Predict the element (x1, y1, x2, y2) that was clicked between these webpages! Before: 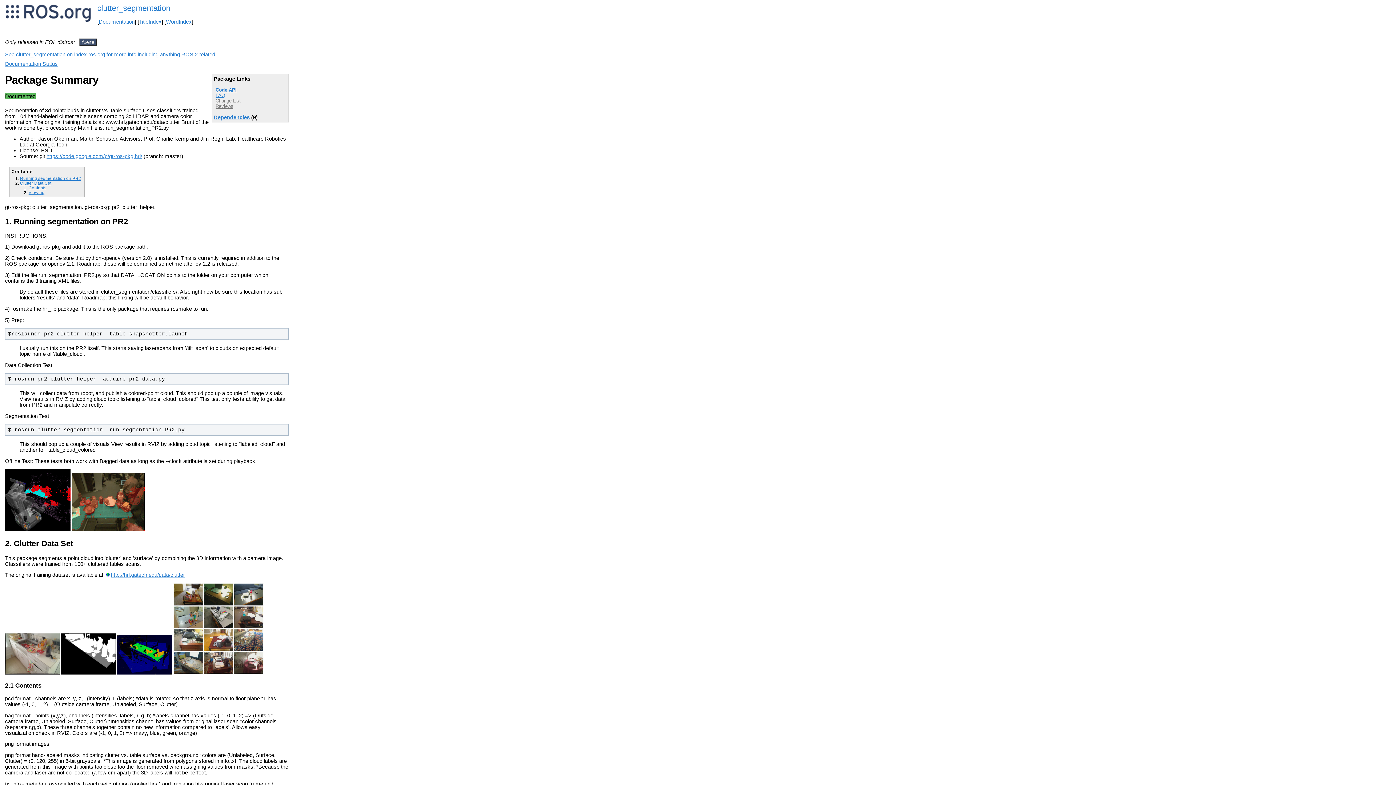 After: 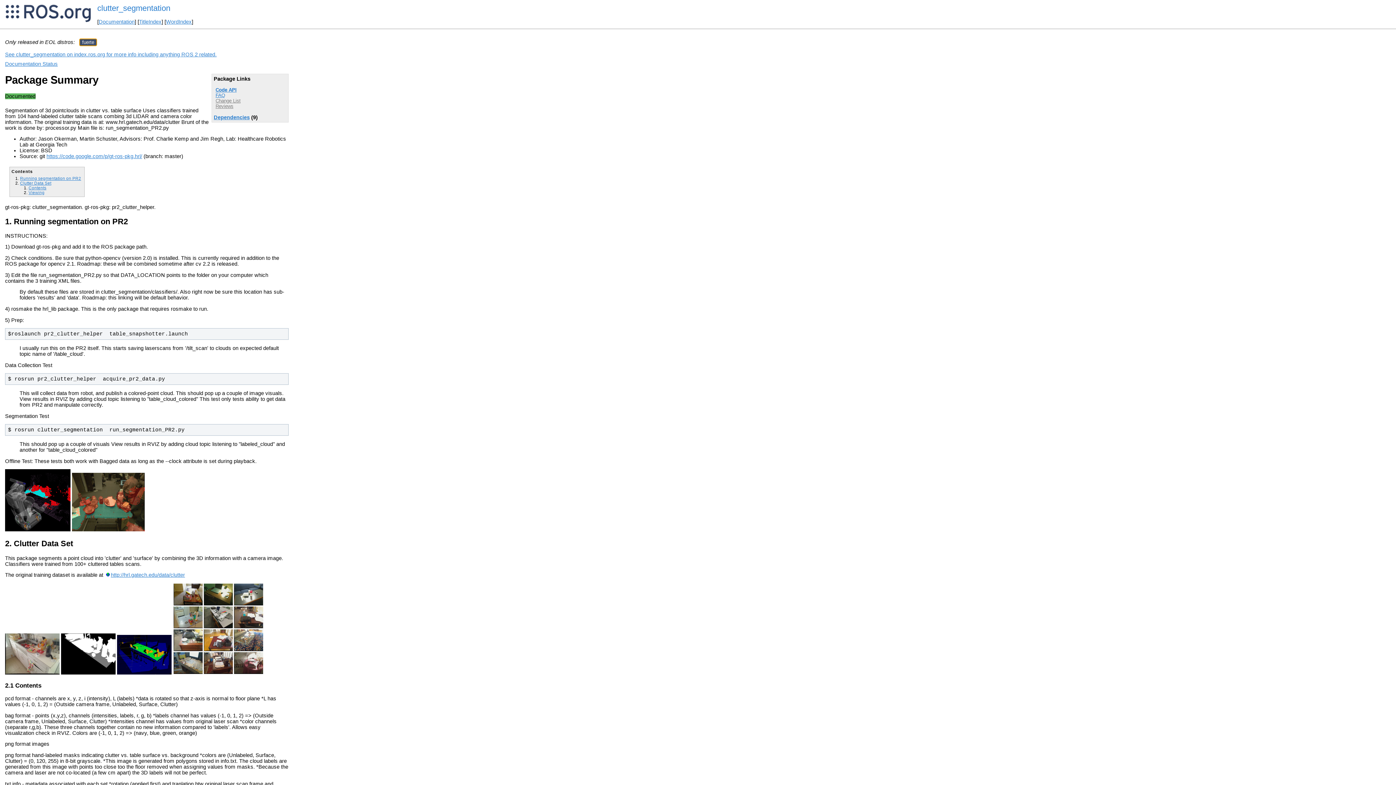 Action: bbox: (79, 38, 97, 46) label: fuerte